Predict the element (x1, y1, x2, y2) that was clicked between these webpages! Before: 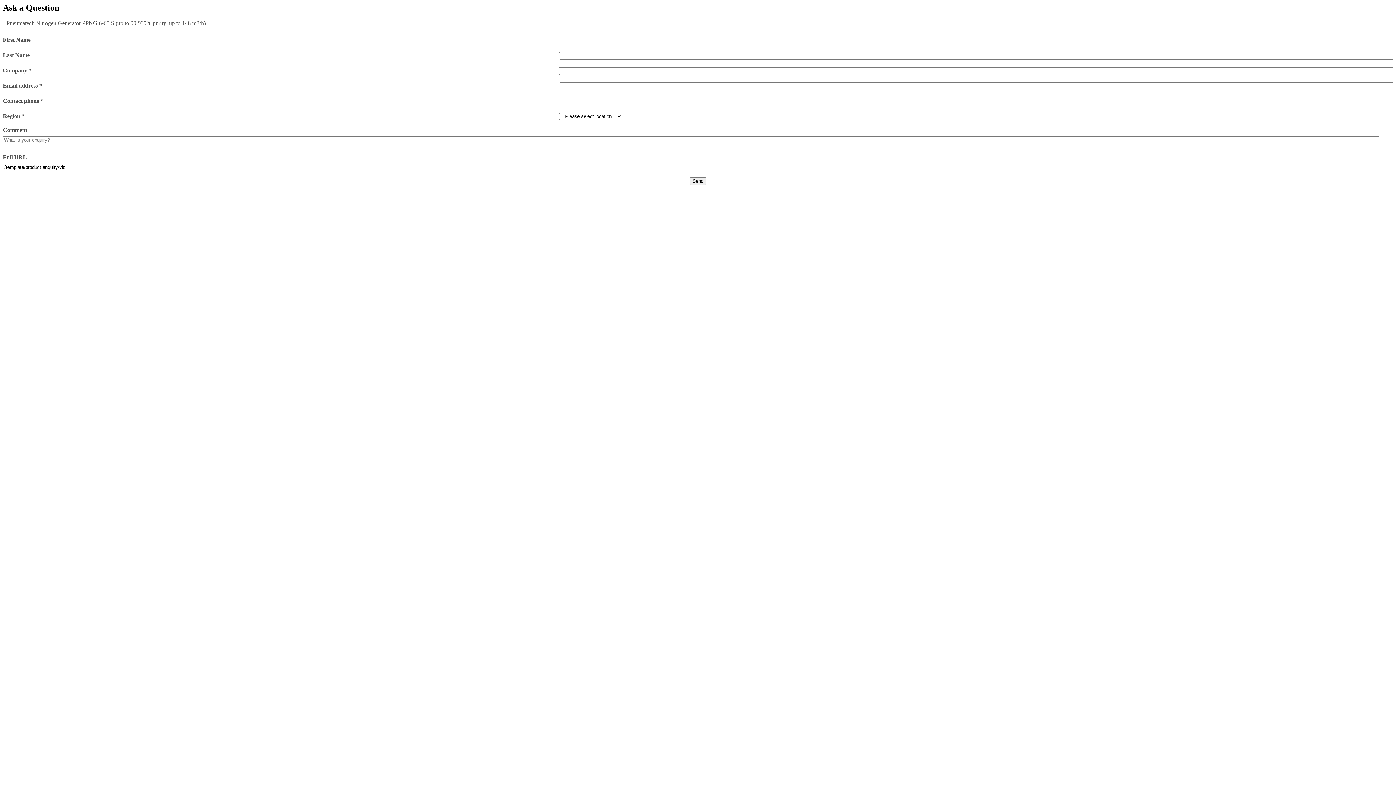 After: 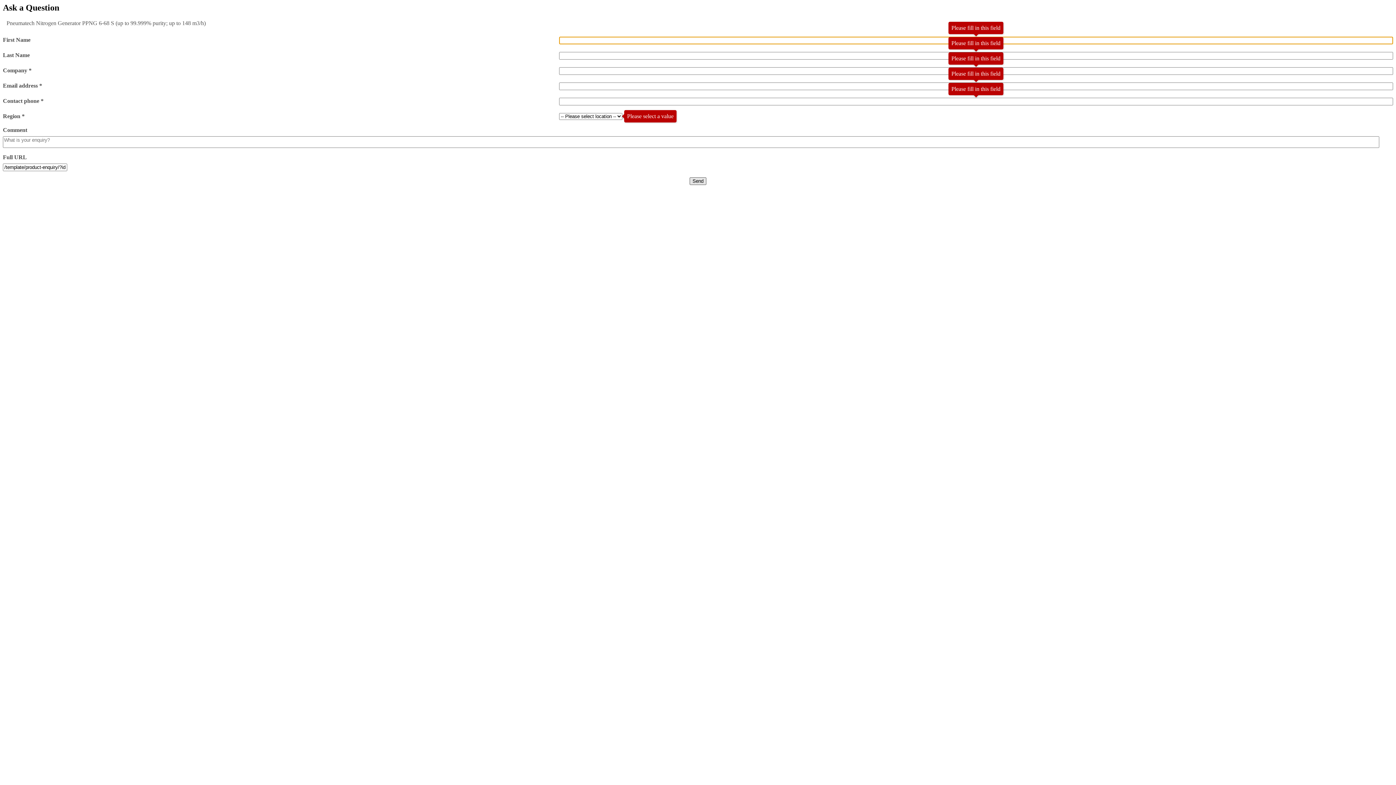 Action: bbox: (689, 177, 706, 185) label: Send